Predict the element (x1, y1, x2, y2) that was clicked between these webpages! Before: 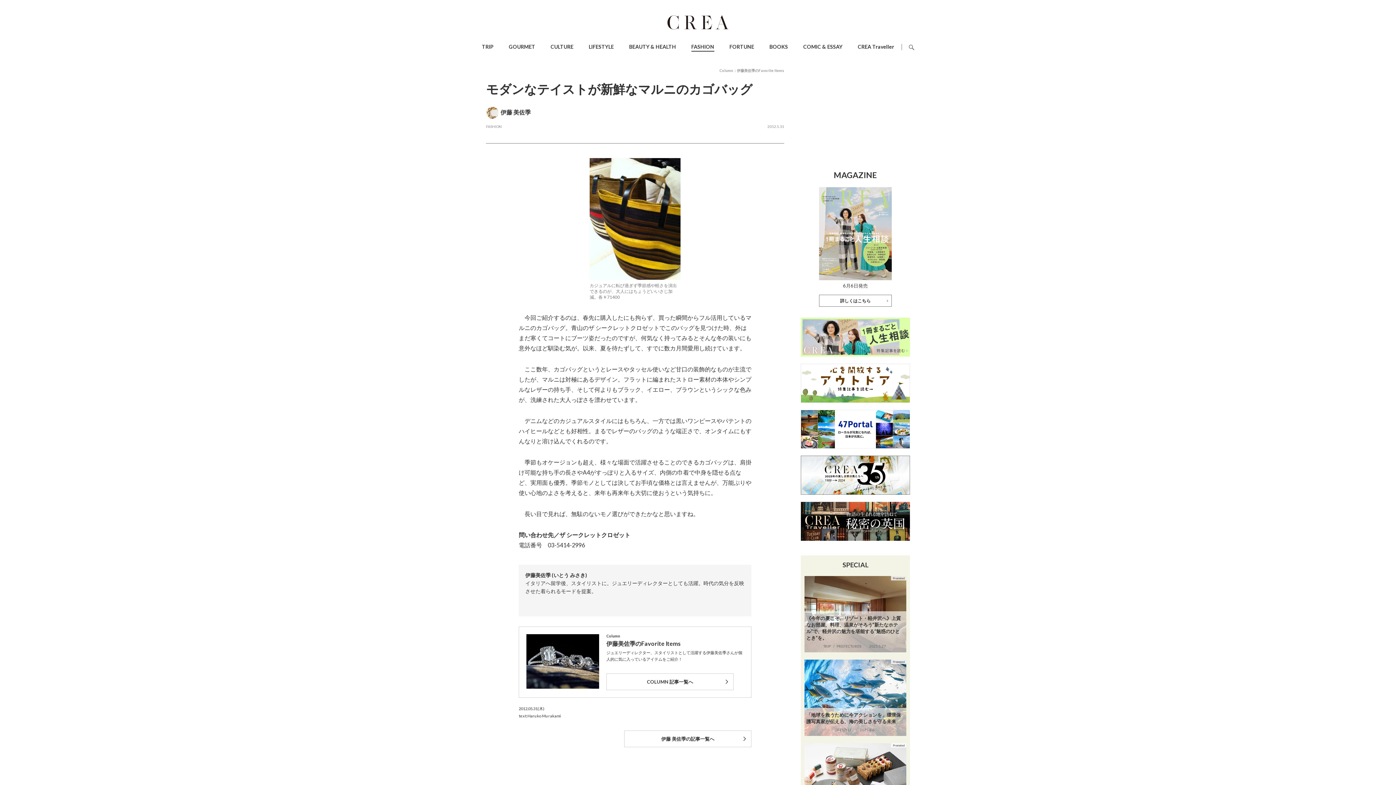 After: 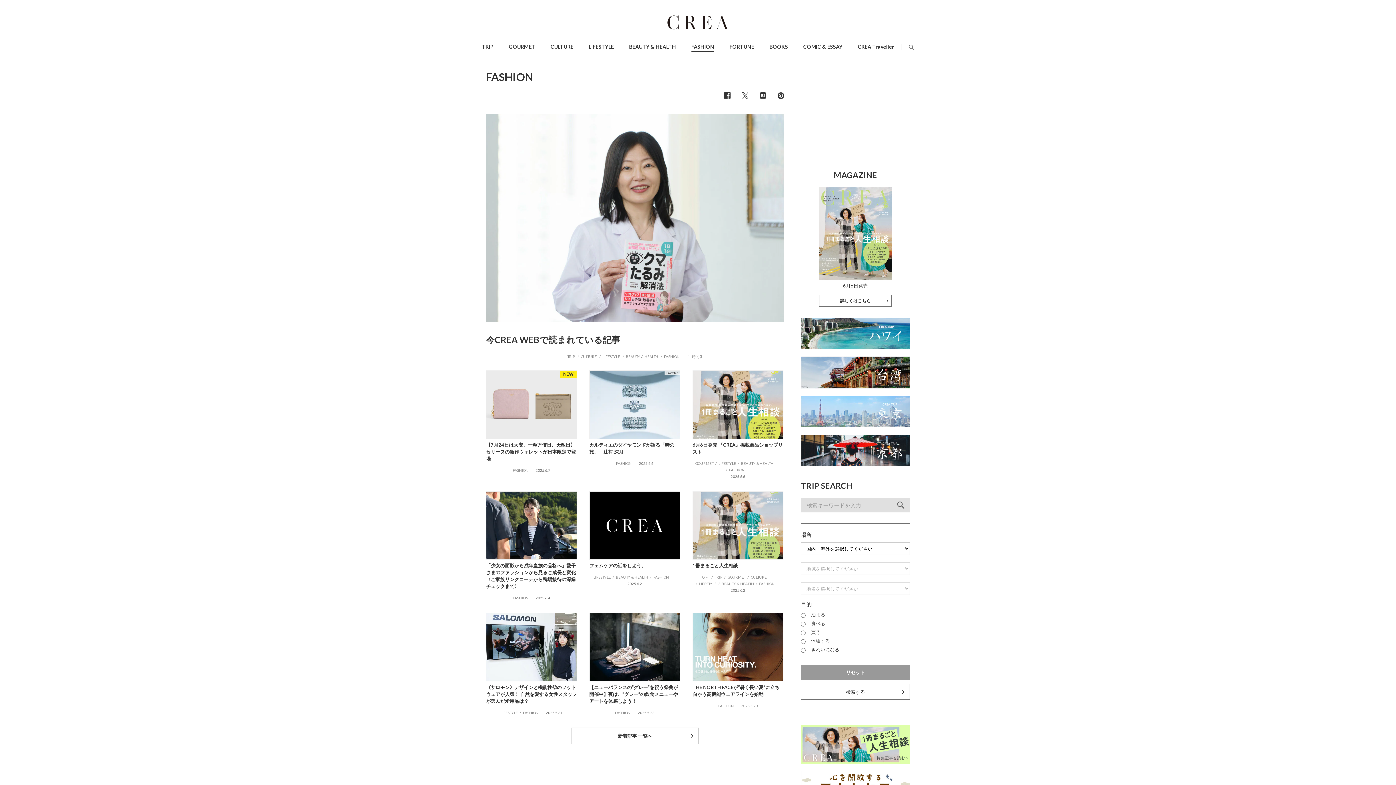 Action: bbox: (691, 43, 714, 49) label: FASHION